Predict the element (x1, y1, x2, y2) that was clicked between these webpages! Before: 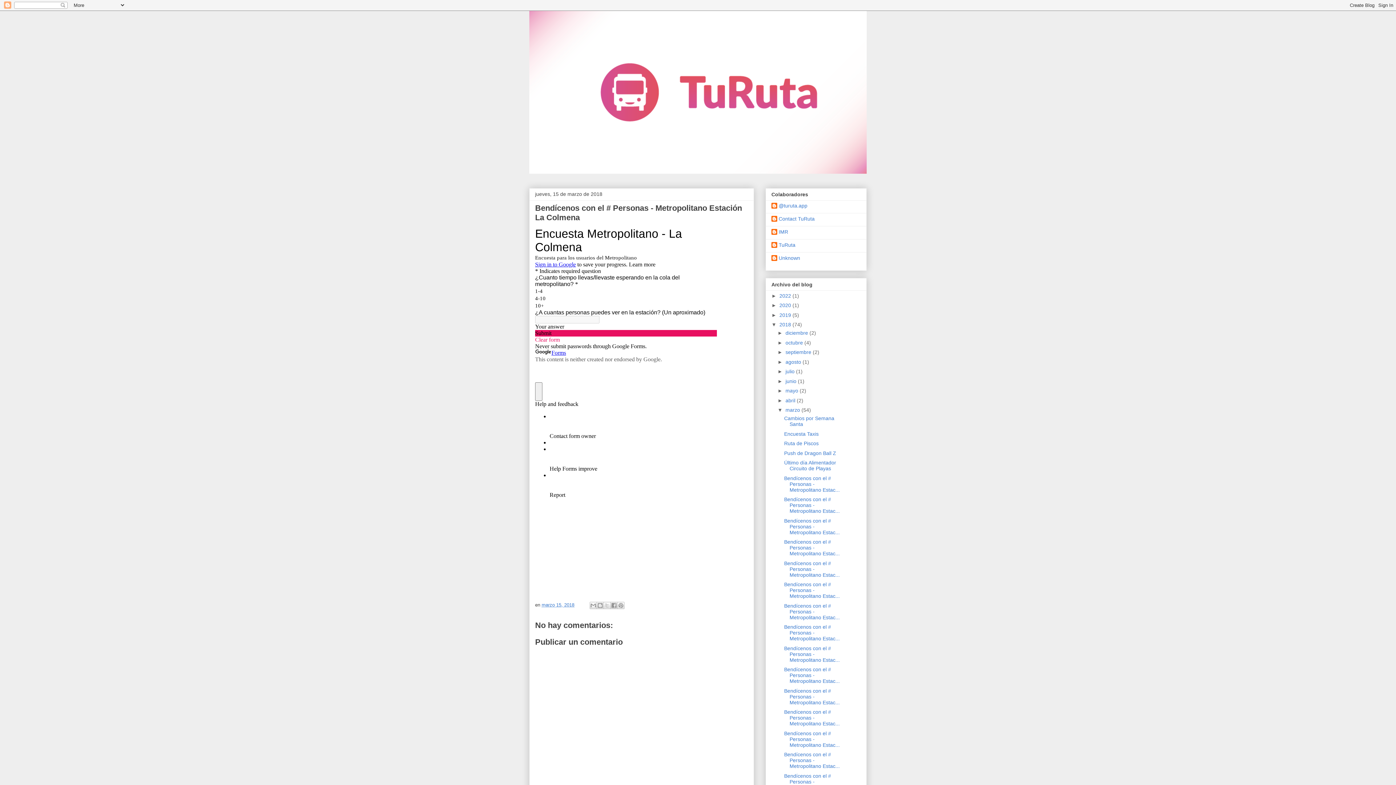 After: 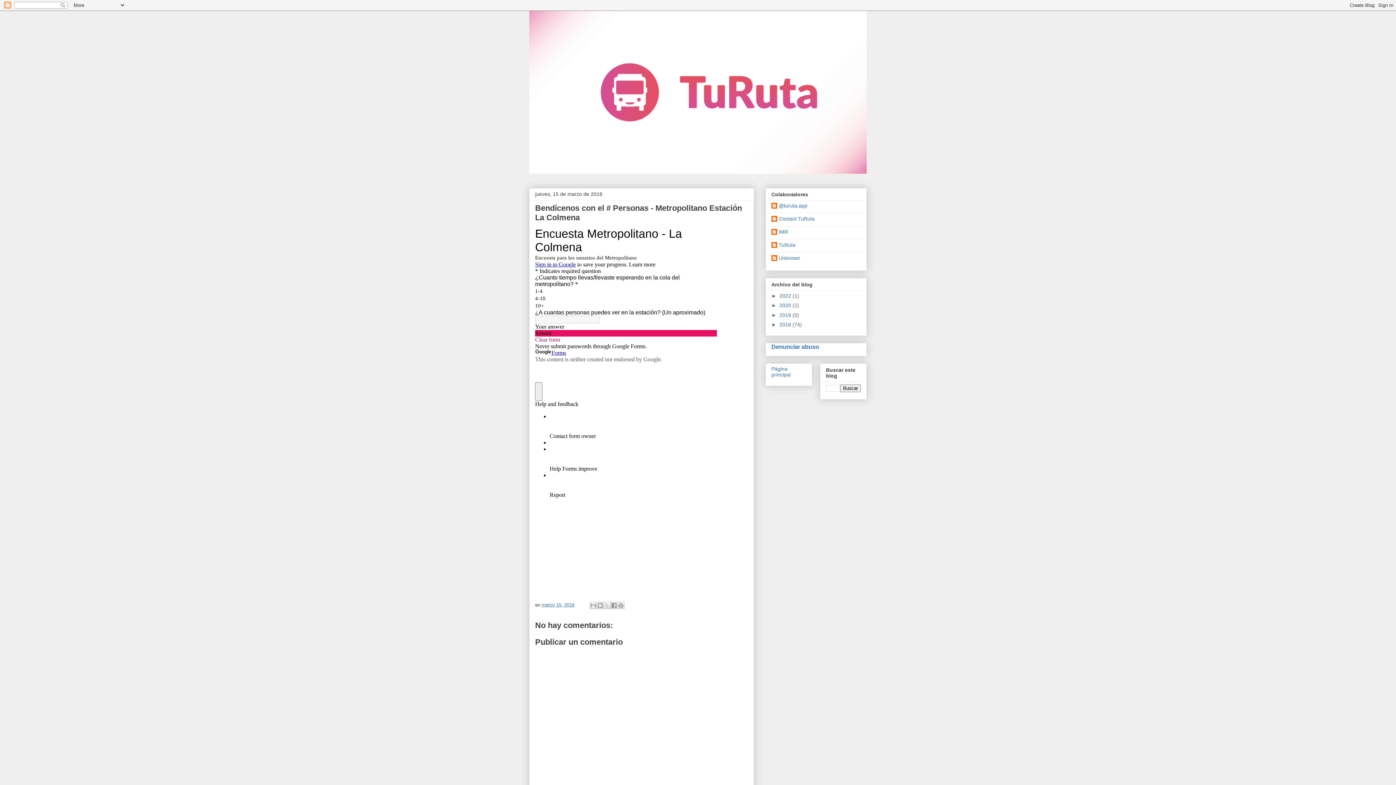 Action: bbox: (771, 321, 779, 327) label: ▼  